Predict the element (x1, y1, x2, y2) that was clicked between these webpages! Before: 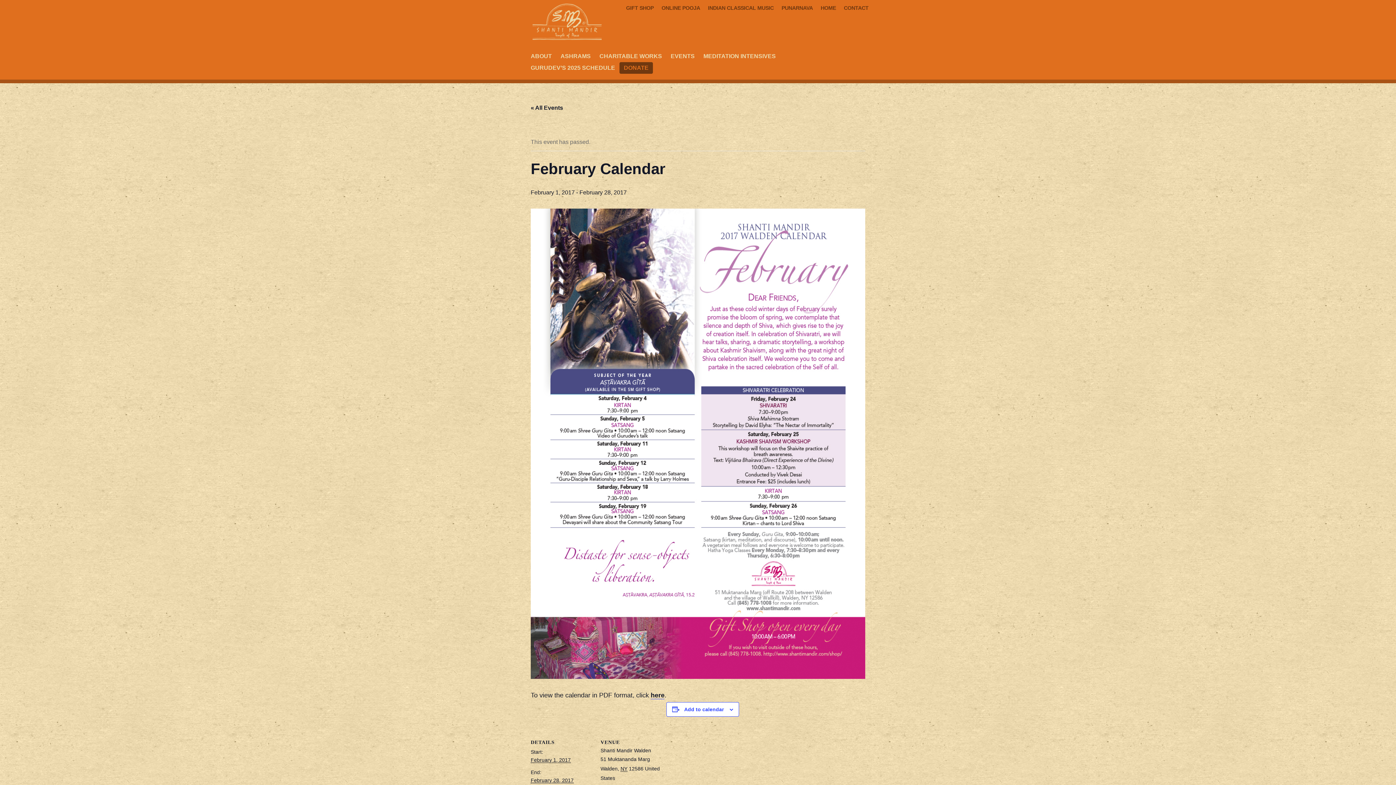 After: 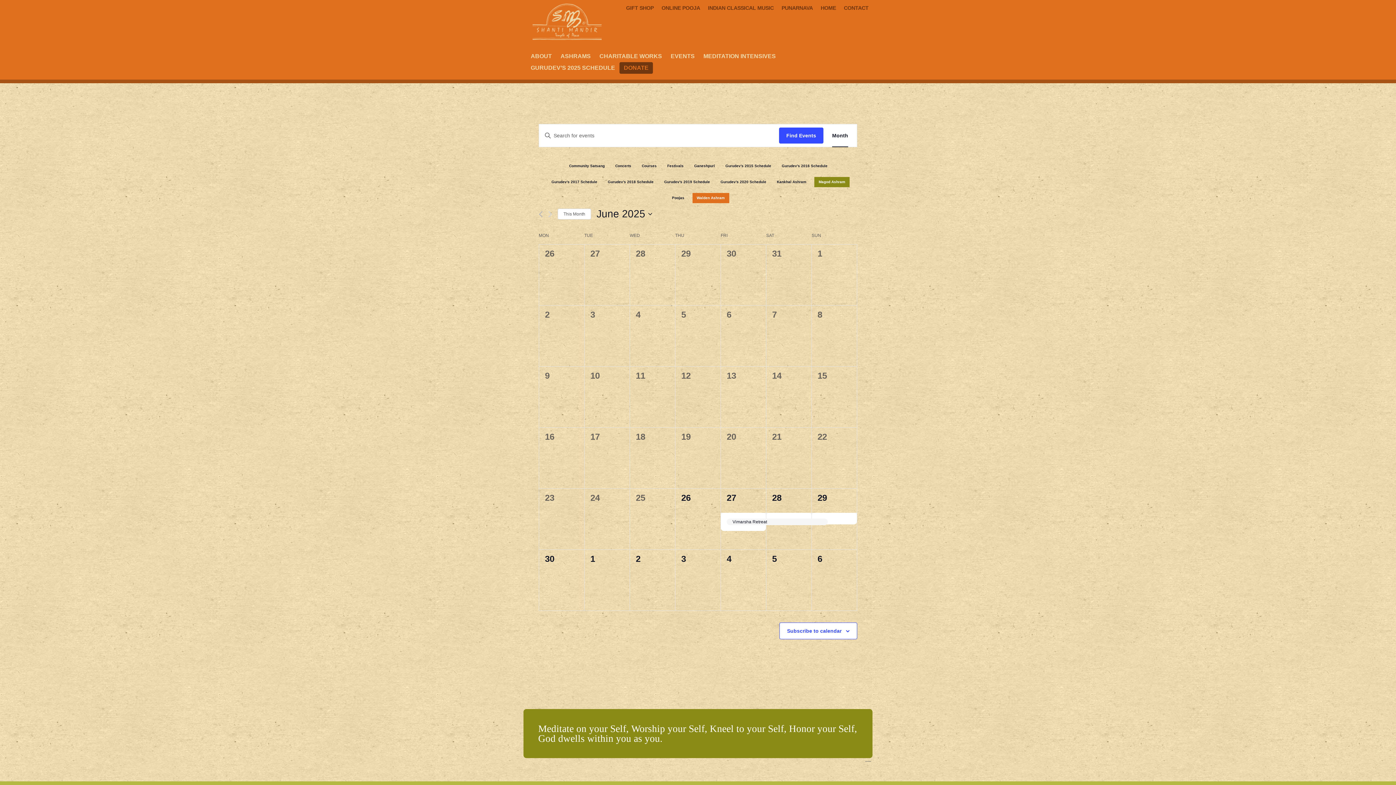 Action: label: « All Events bbox: (530, 104, 563, 110)